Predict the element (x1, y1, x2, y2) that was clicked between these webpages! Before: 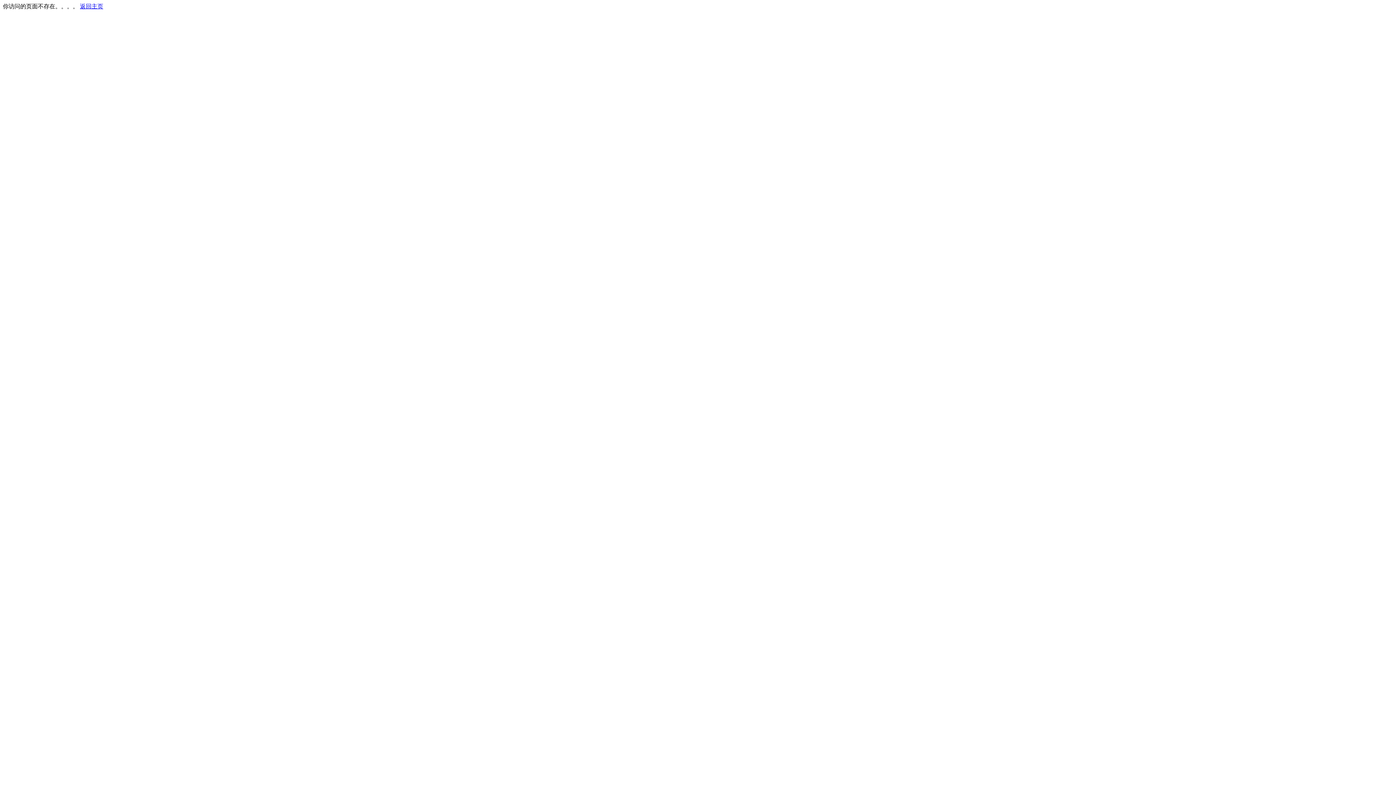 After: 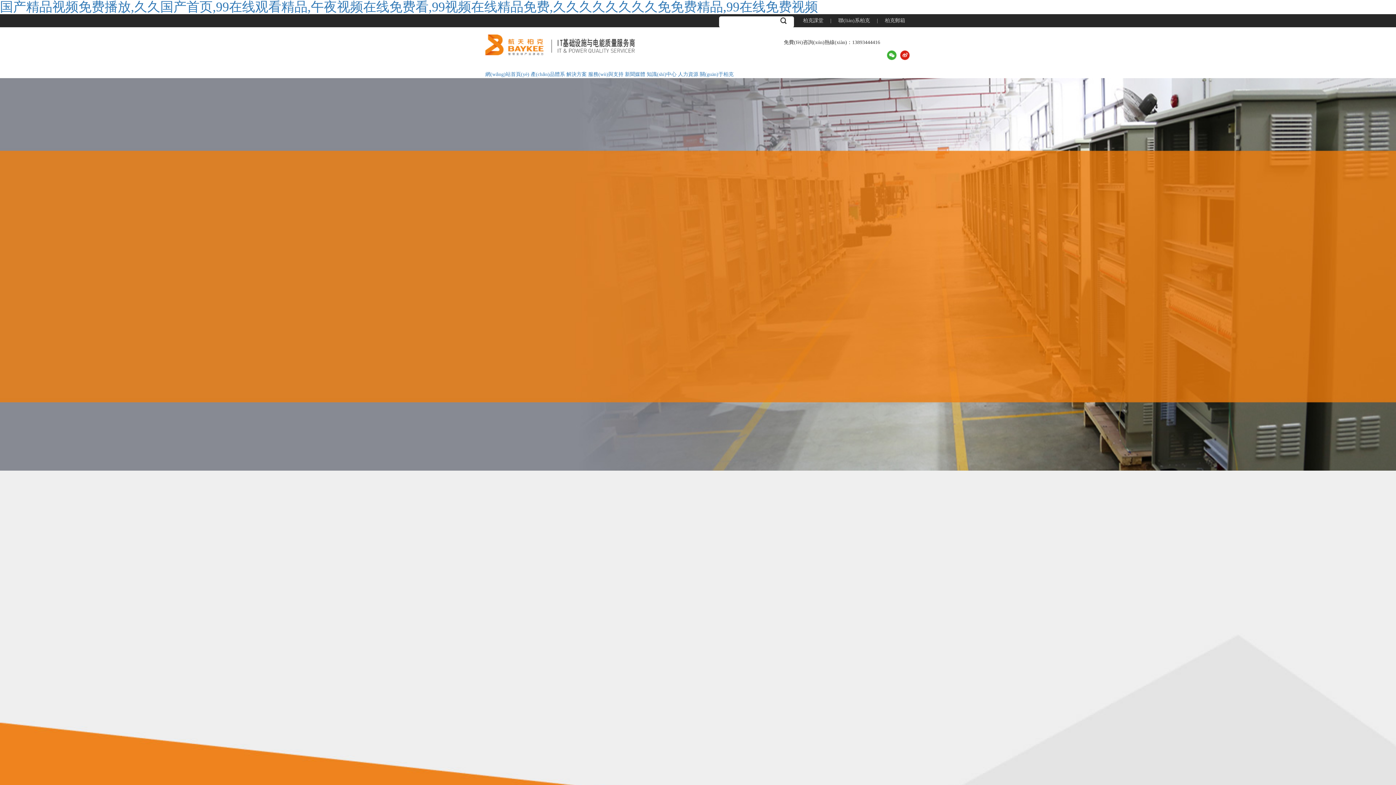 Action: bbox: (80, 3, 103, 9) label: 返回主页